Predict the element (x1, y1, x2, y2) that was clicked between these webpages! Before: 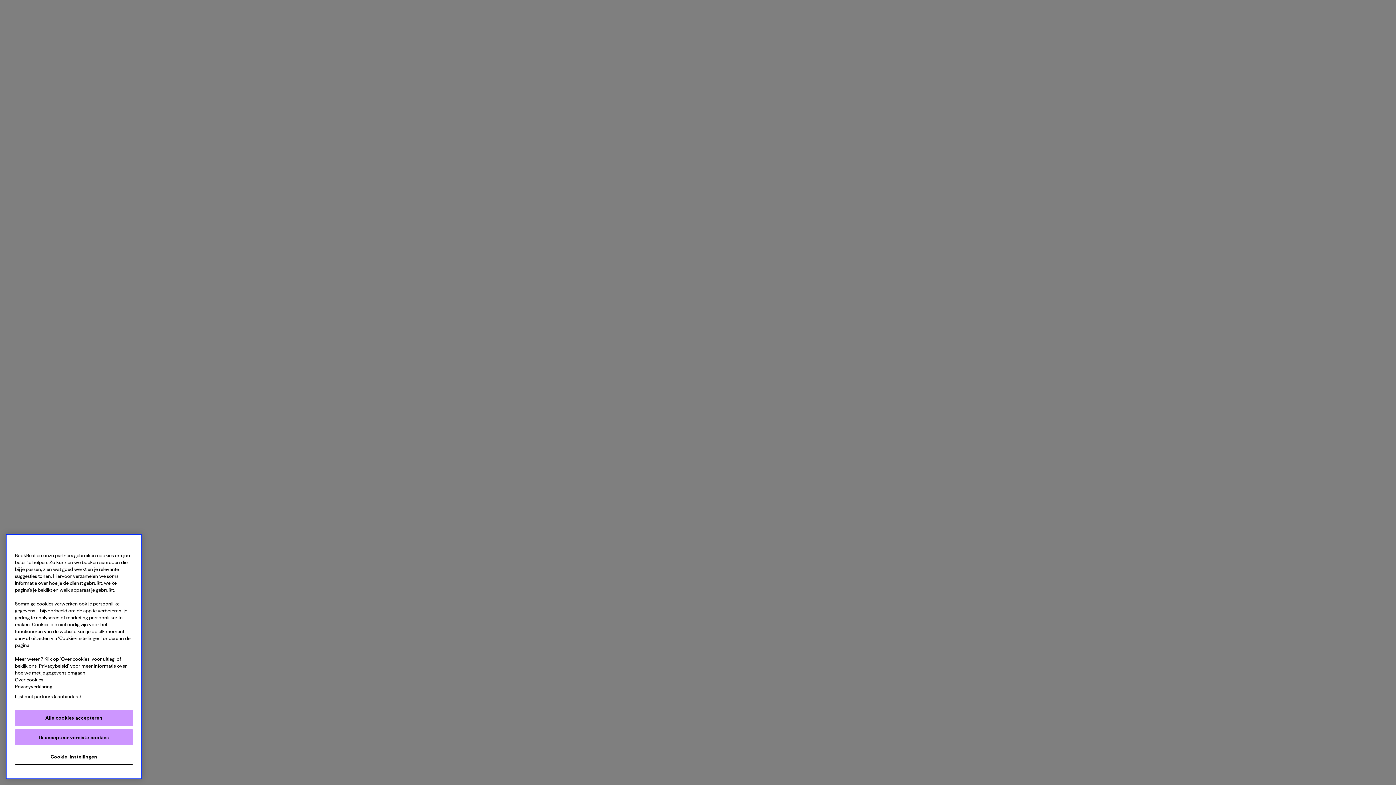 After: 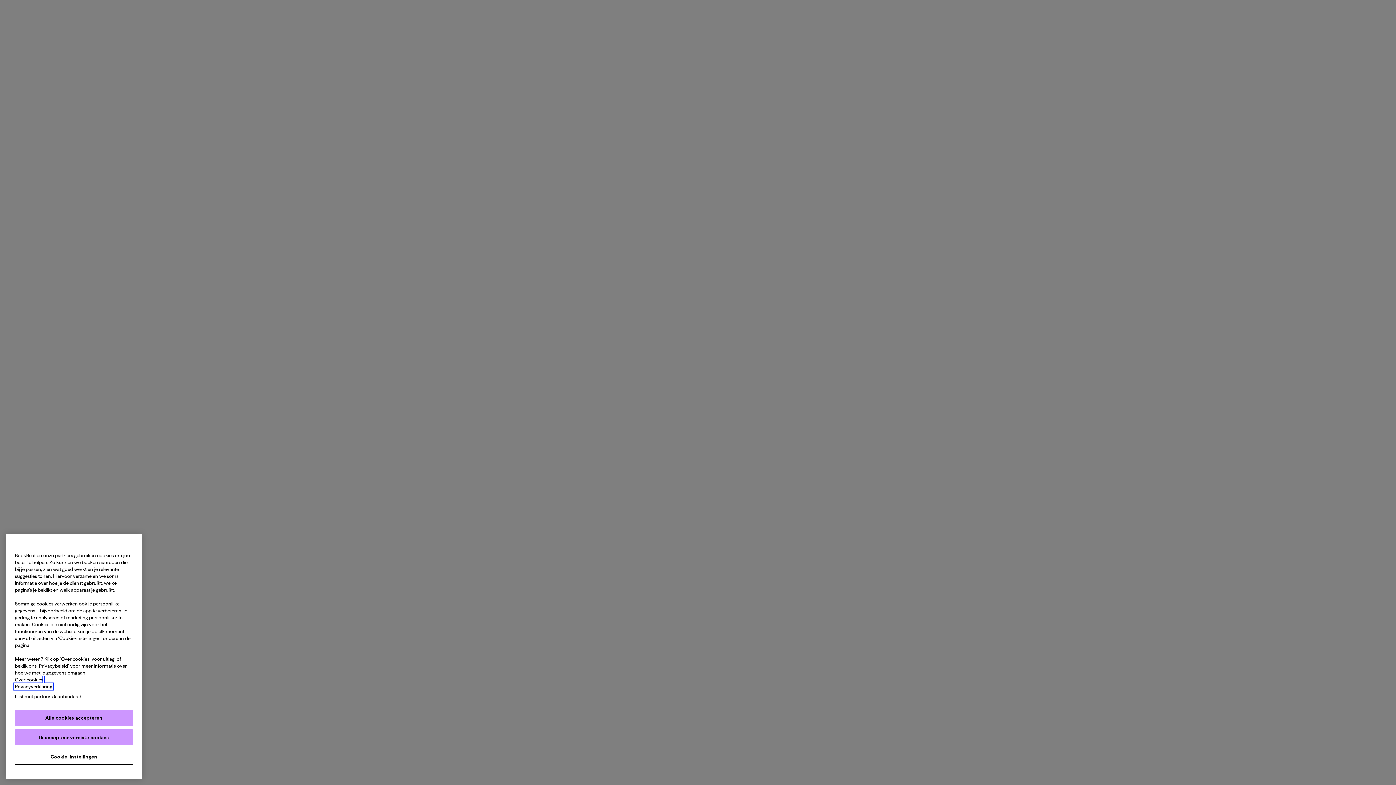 Action: label: Privacyverklaring, opent in een nieuw tabblad bbox: (14, 684, 52, 689)